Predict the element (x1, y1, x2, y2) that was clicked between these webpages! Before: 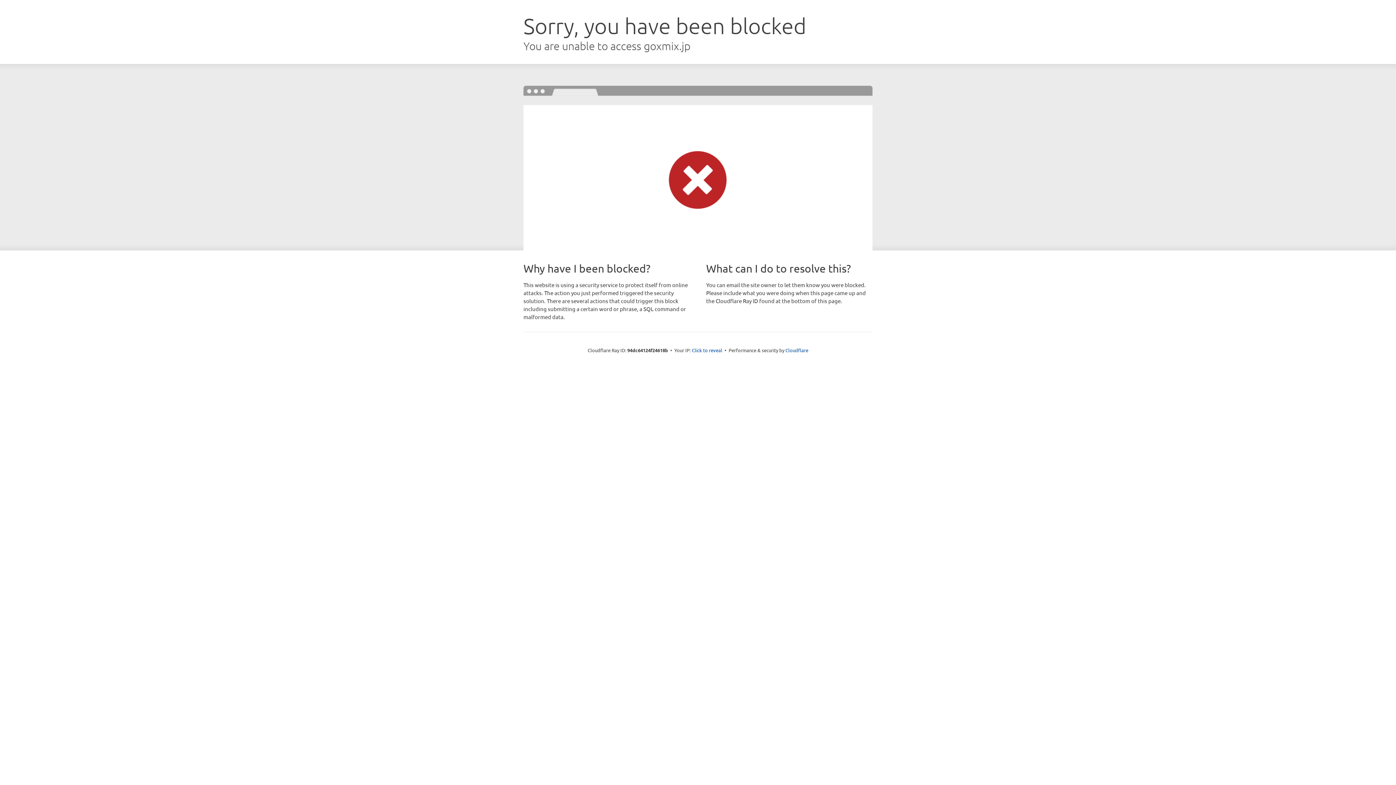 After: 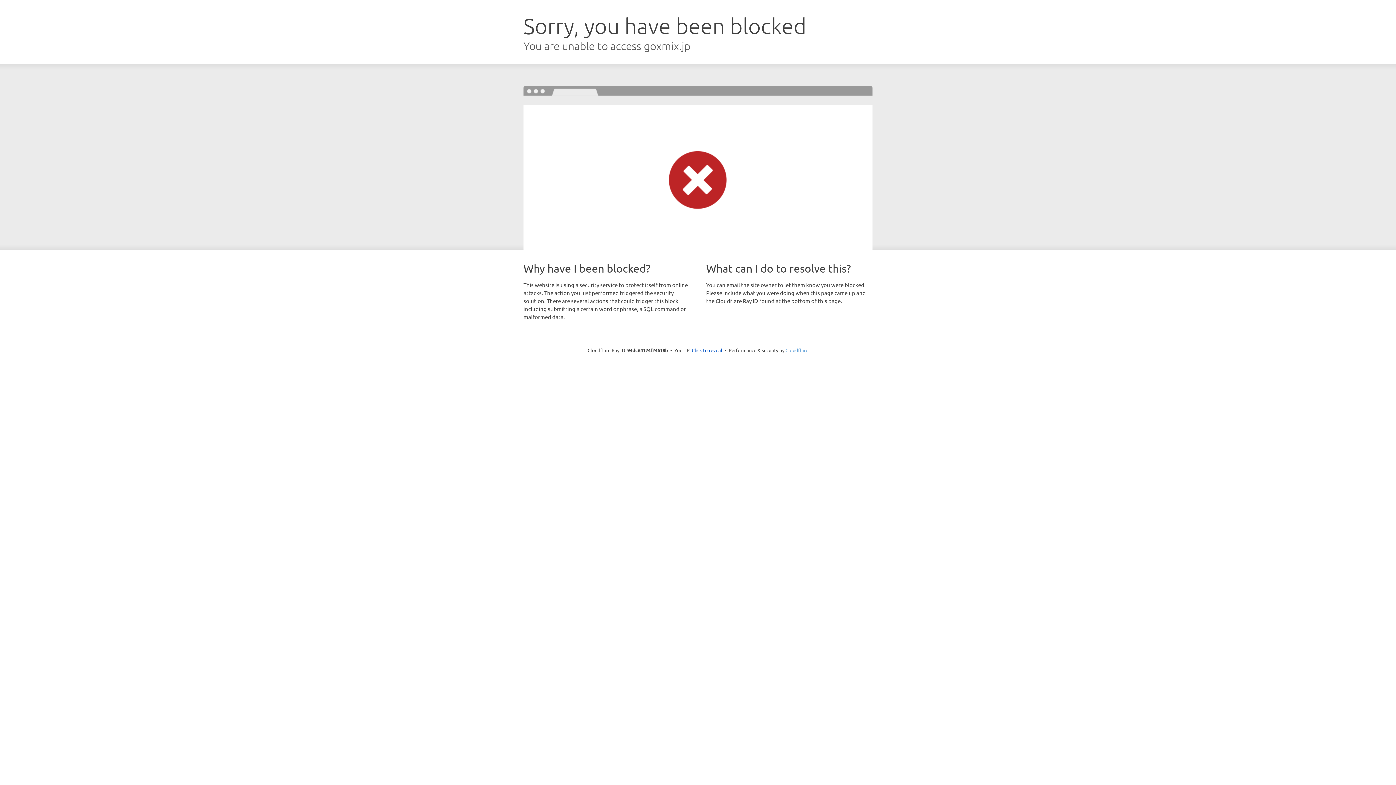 Action: label: Cloudflare bbox: (785, 347, 808, 353)